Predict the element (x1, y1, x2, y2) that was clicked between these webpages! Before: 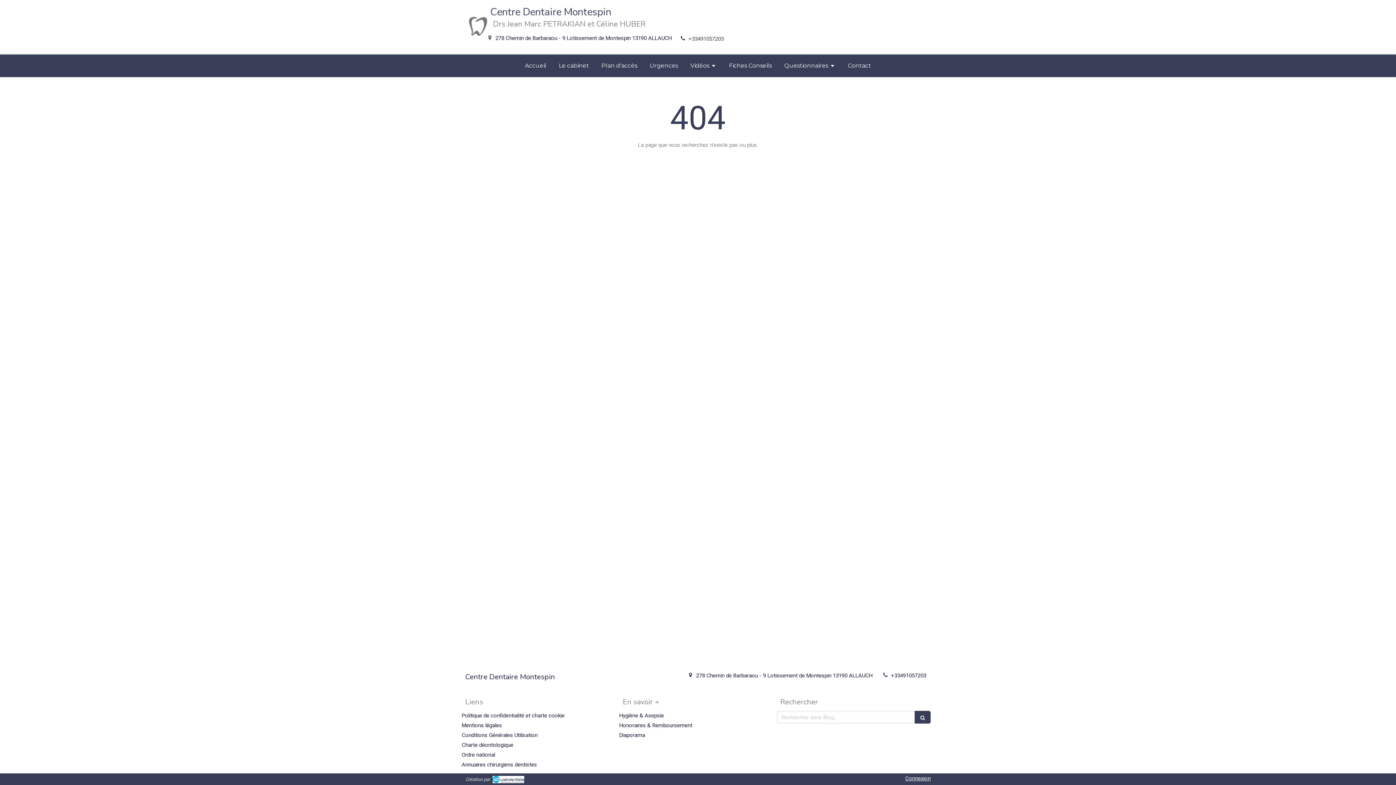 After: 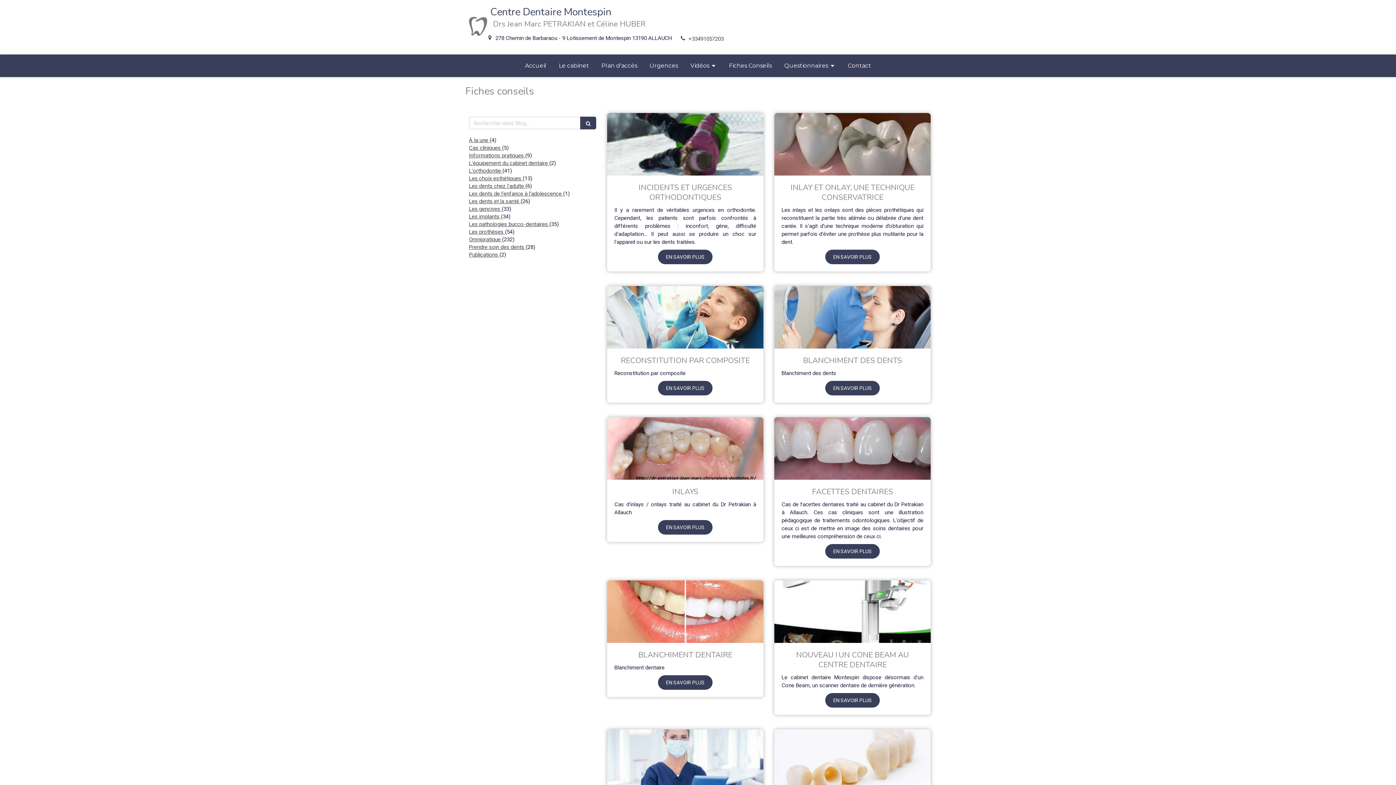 Action: bbox: (723, 54, 777, 77) label: Fiches Conseils